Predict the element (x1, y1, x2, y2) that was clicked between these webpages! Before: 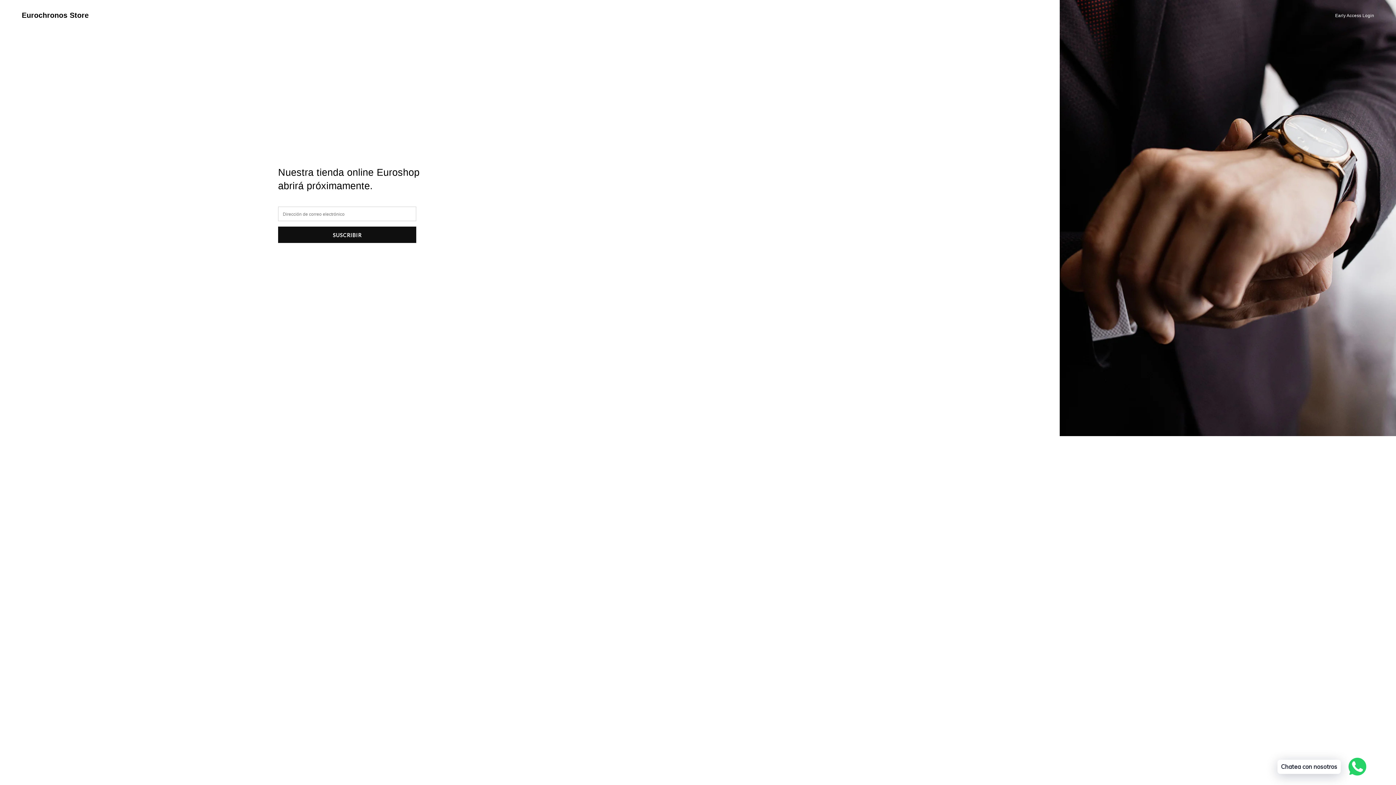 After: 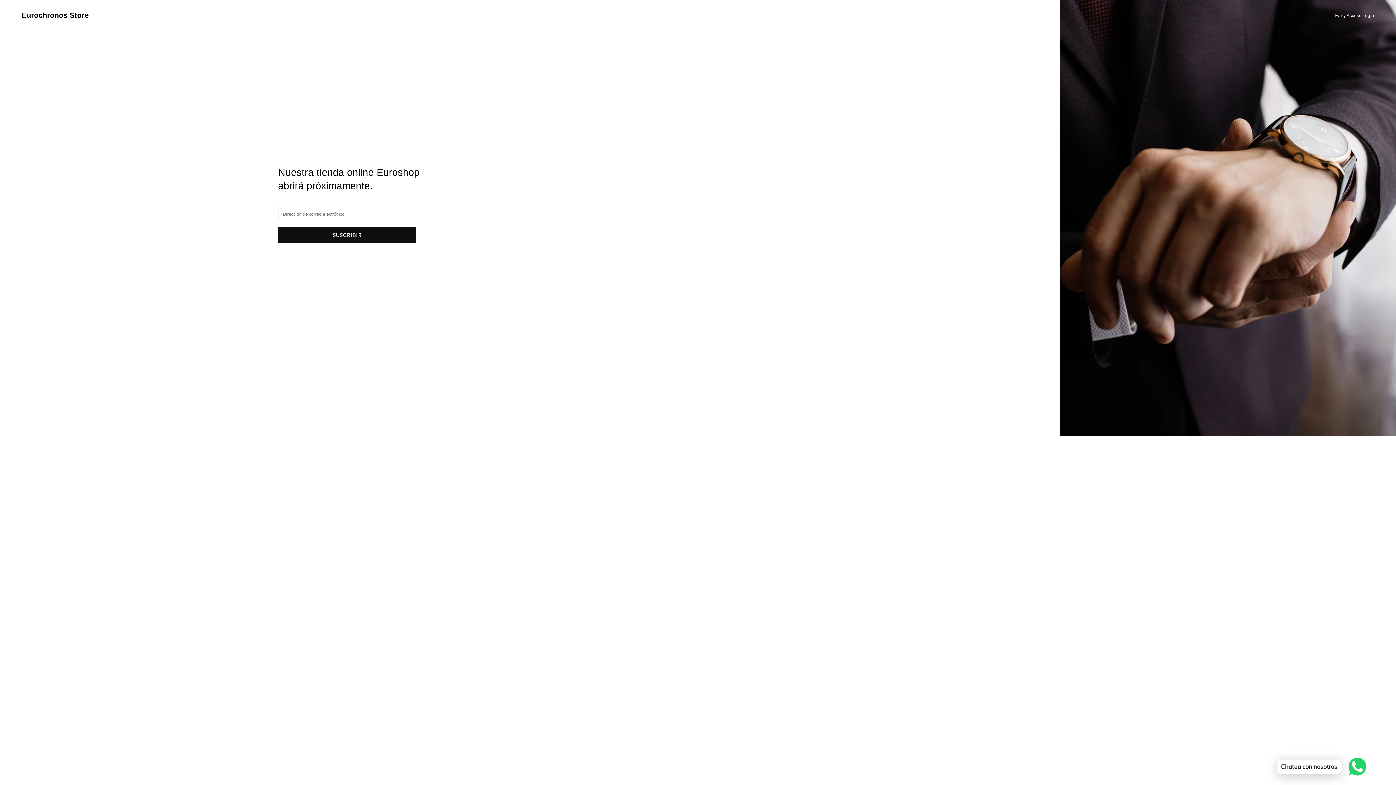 Action: bbox: (21, 10, 88, 20) label: Eurochronos Store